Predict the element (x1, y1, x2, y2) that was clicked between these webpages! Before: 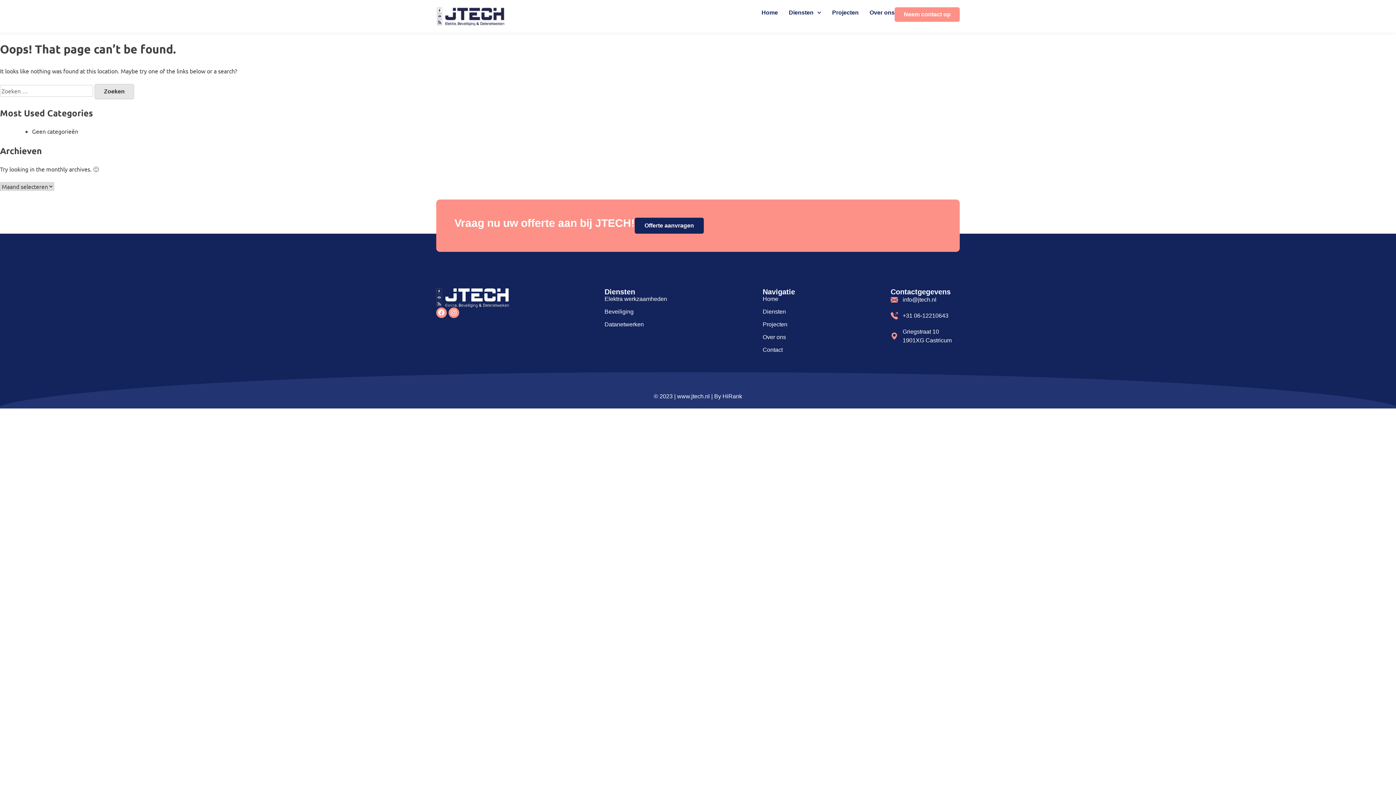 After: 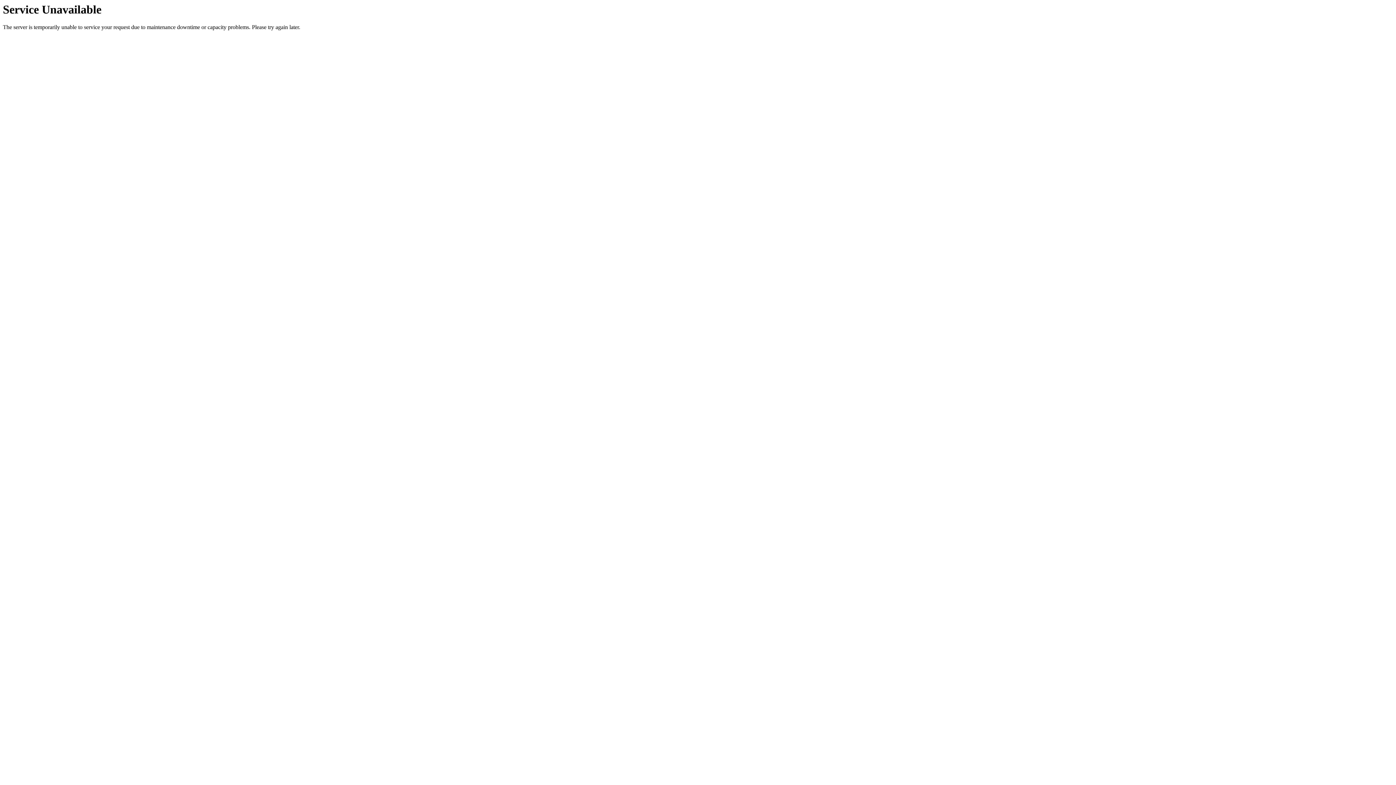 Action: label: Beveiliging bbox: (604, 308, 667, 315)